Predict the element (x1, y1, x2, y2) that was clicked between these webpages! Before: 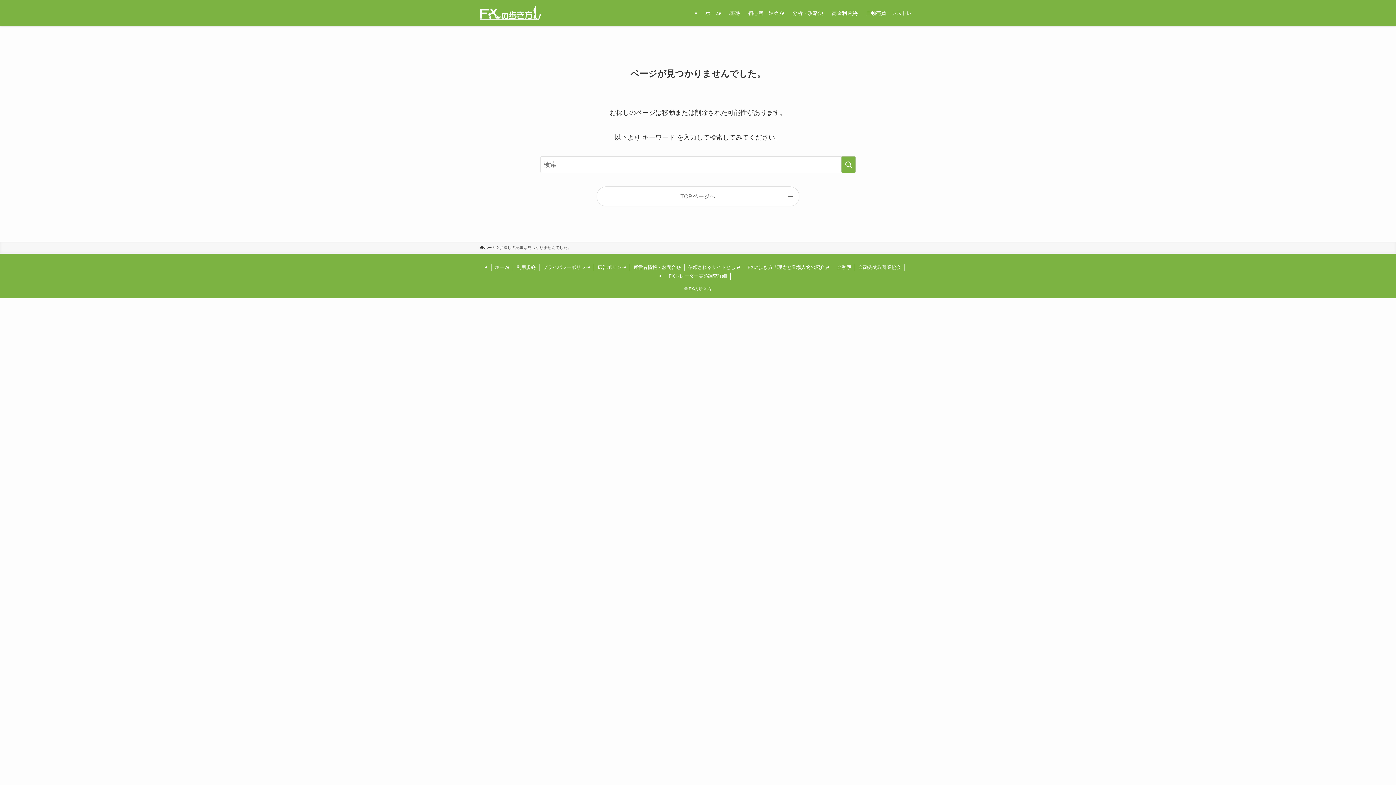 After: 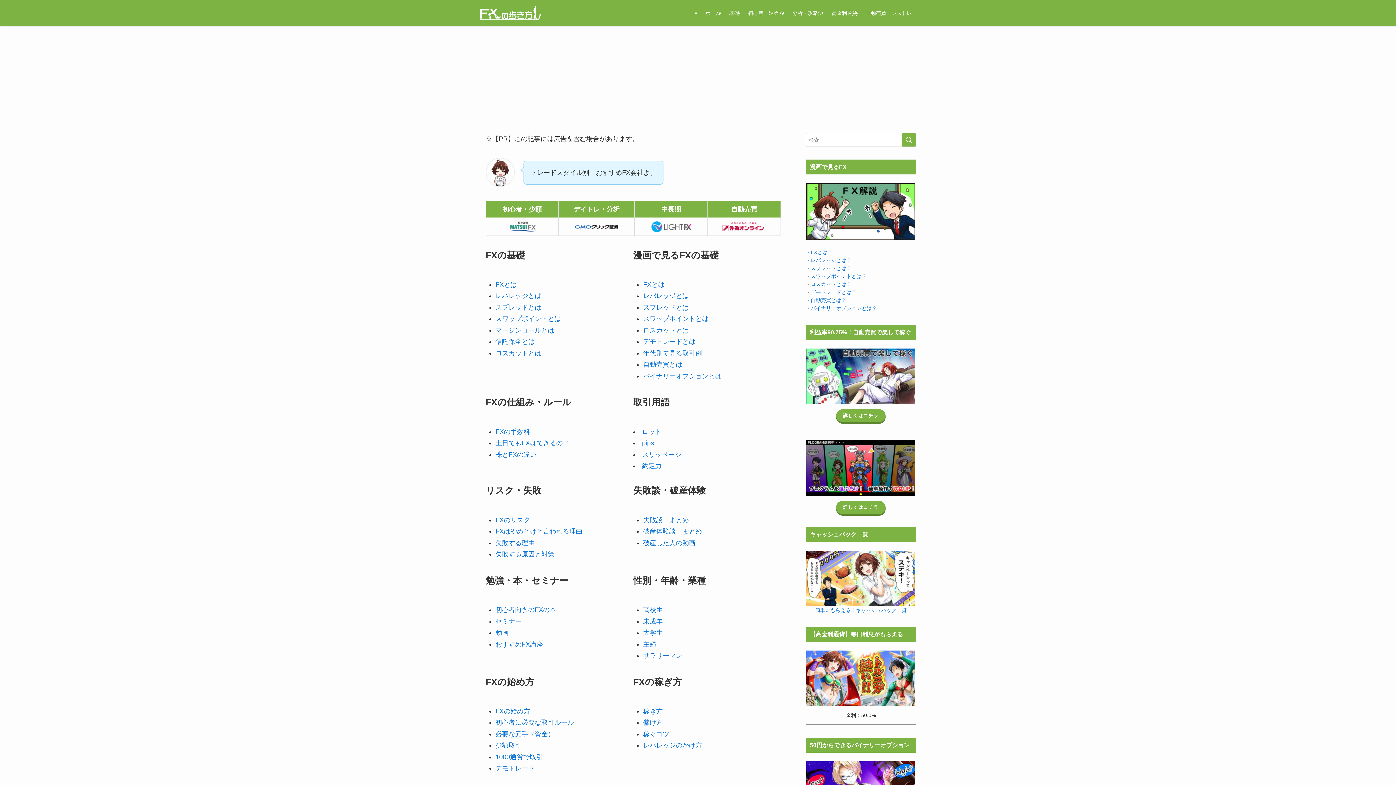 Action: label: TOPページへ bbox: (597, 186, 799, 206)